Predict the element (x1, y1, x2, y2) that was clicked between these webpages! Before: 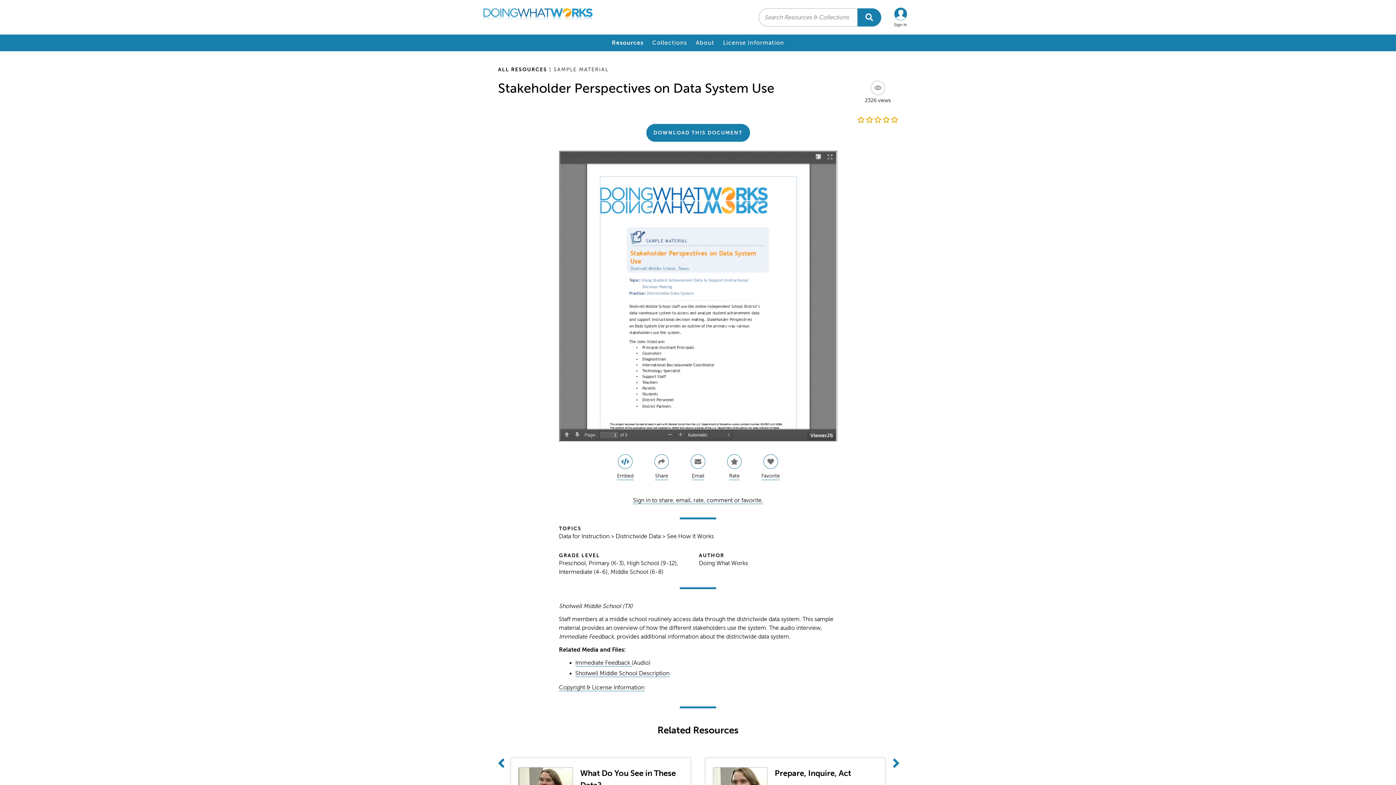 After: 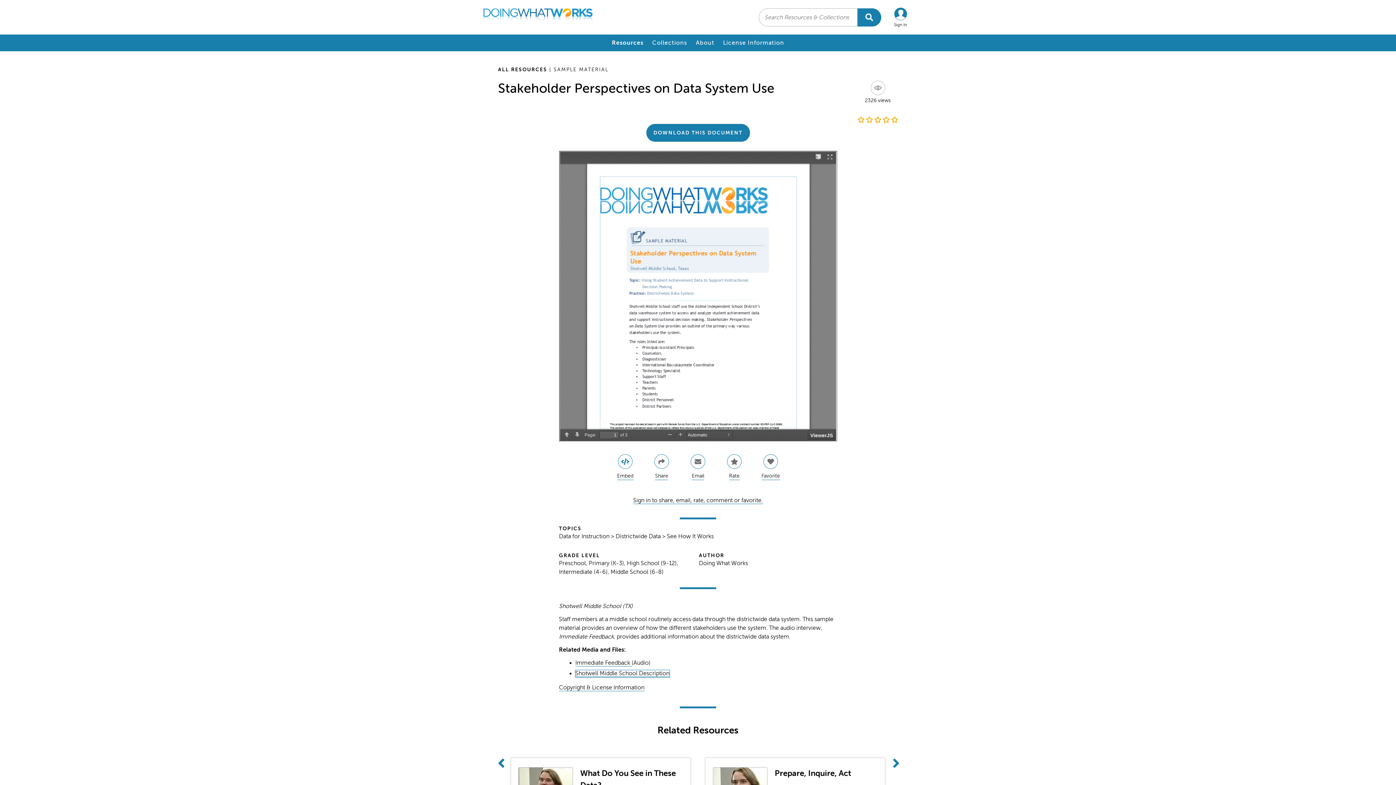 Action: bbox: (575, 670, 669, 677) label: Shotwell Middle School Description